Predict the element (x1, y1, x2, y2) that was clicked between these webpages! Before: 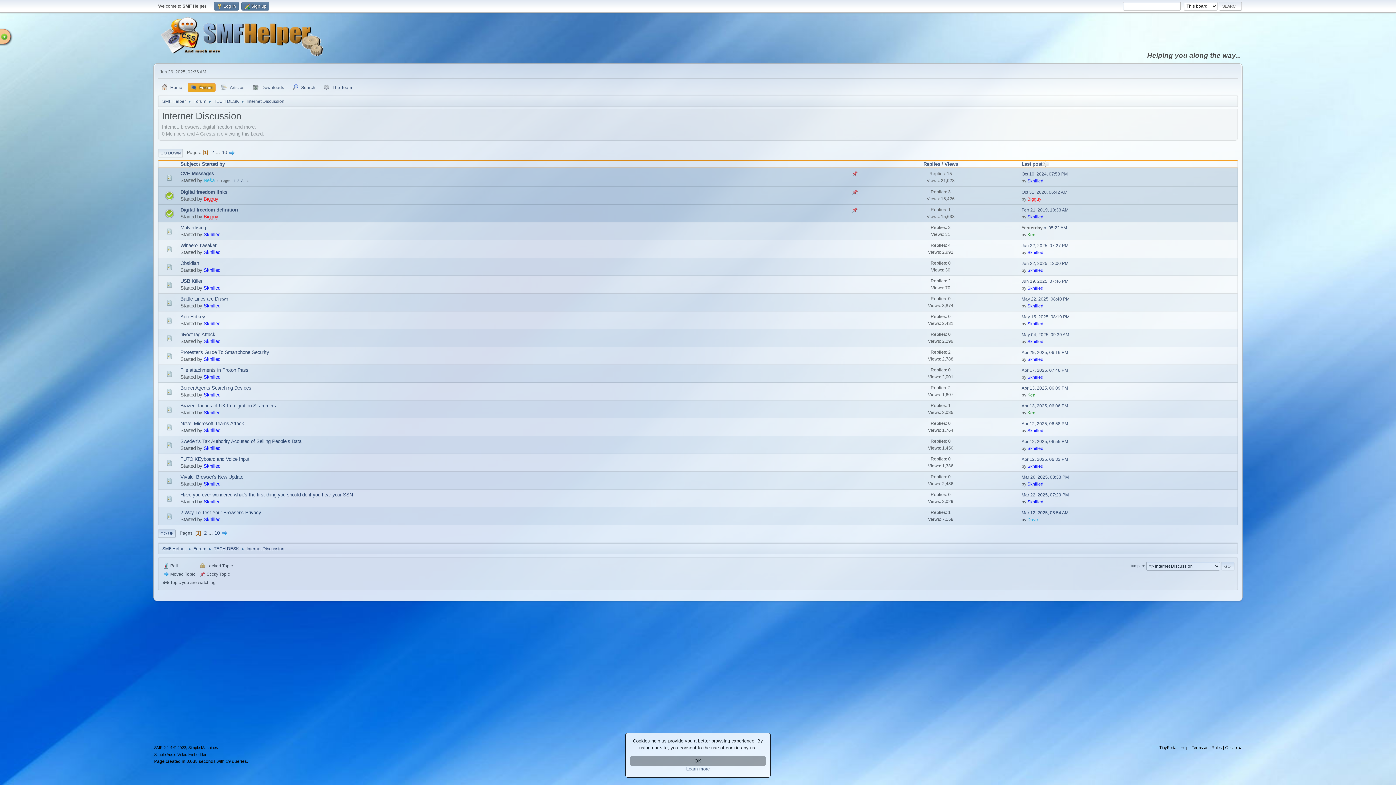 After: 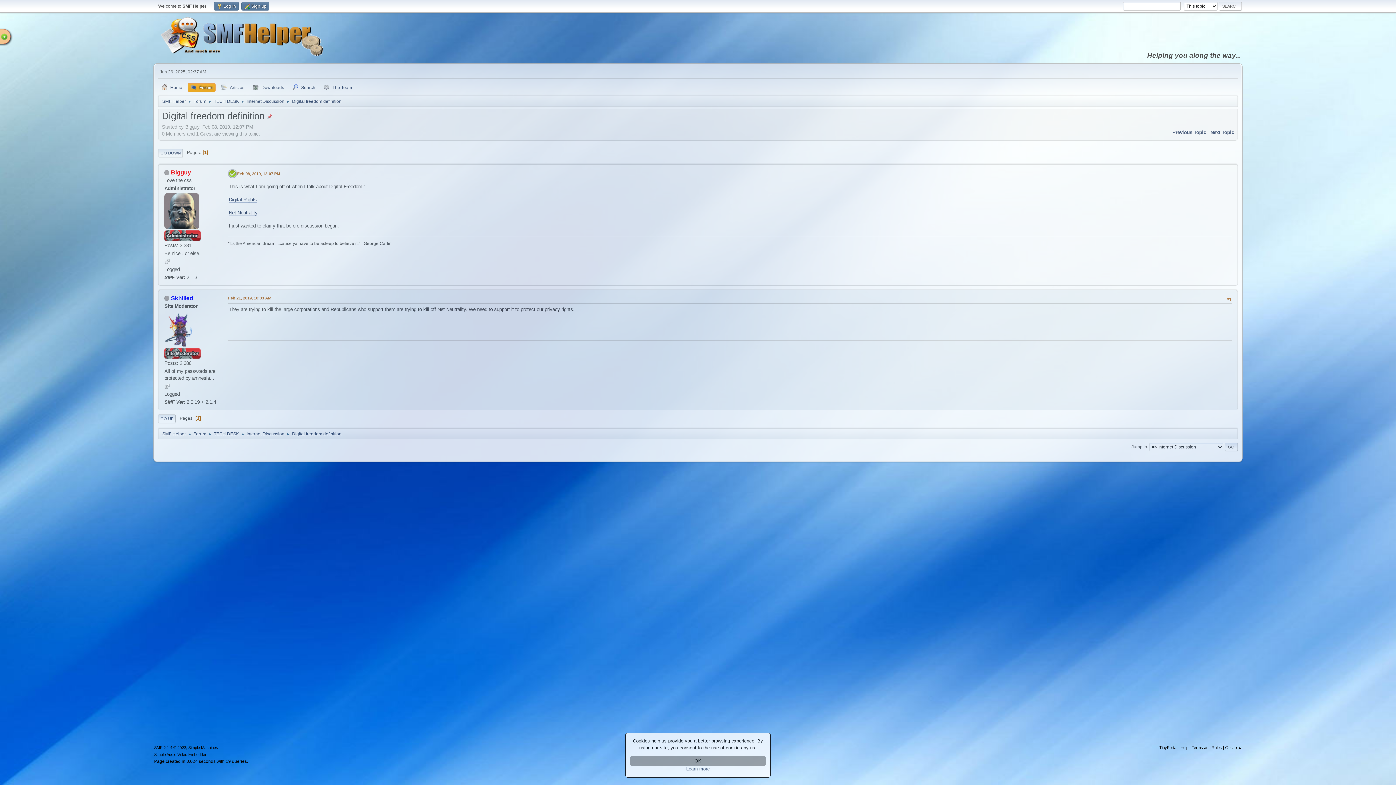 Action: bbox: (180, 207, 237, 212) label: Digital freedom definition